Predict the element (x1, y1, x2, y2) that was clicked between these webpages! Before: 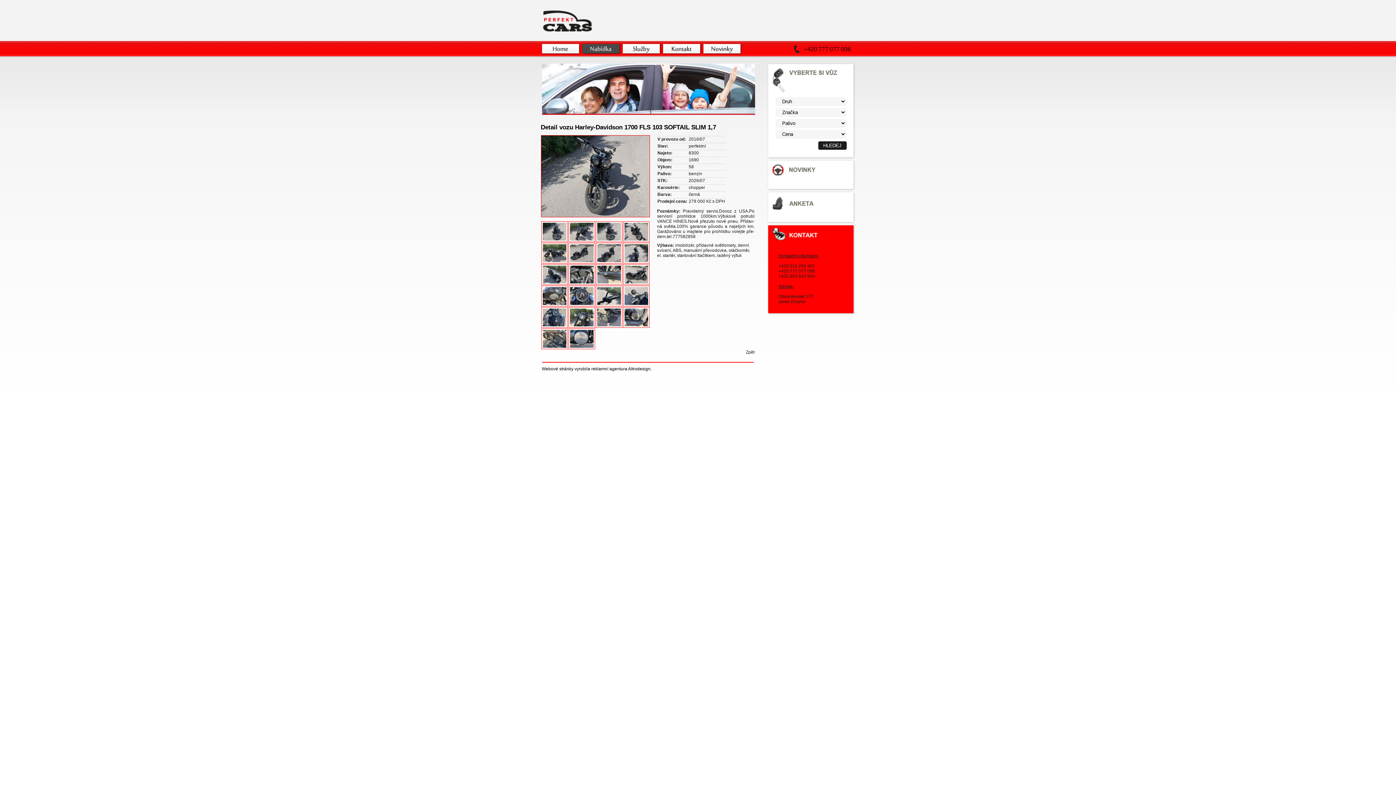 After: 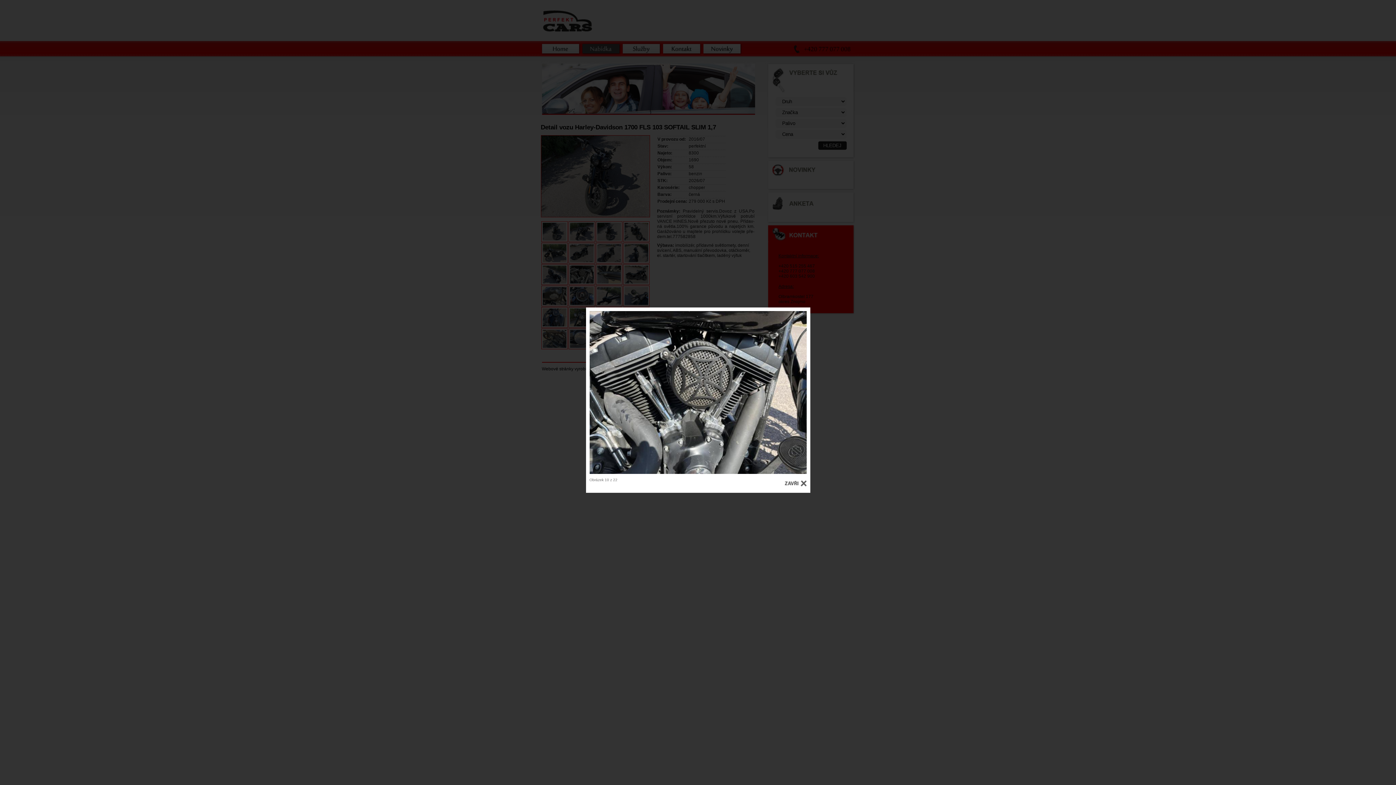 Action: bbox: (568, 281, 595, 286)